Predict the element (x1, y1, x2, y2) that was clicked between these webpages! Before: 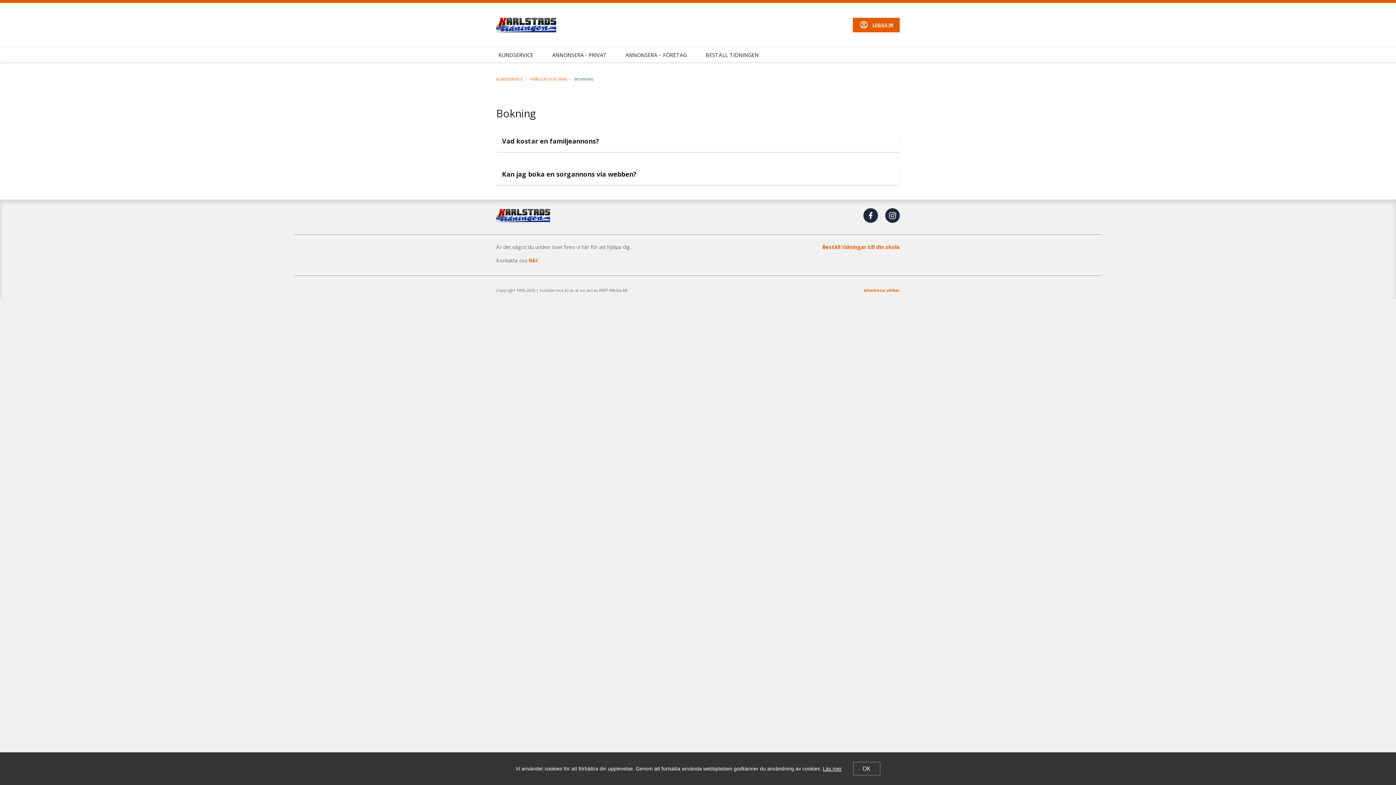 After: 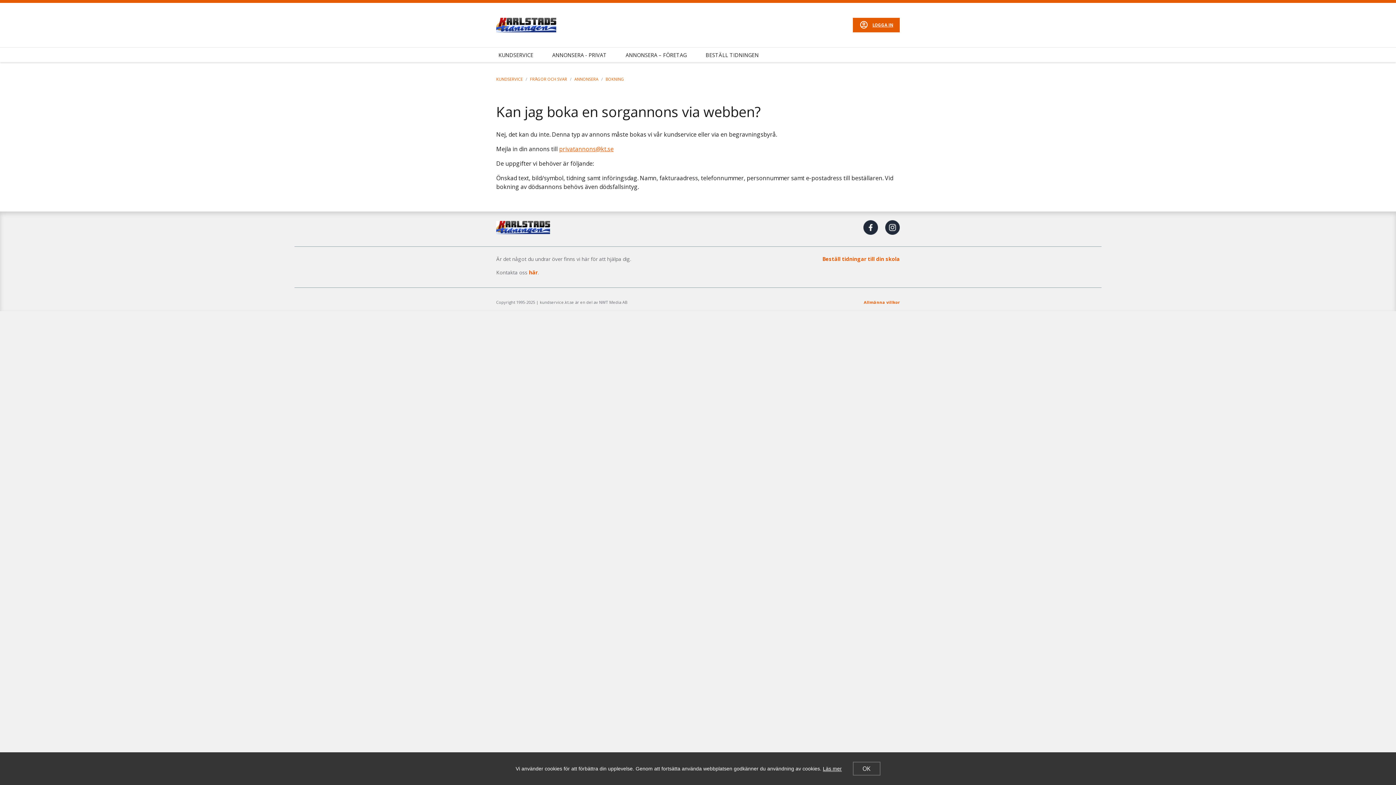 Action: bbox: (496, 163, 900, 185) label: Kan jag boka en sorgannons via webben?